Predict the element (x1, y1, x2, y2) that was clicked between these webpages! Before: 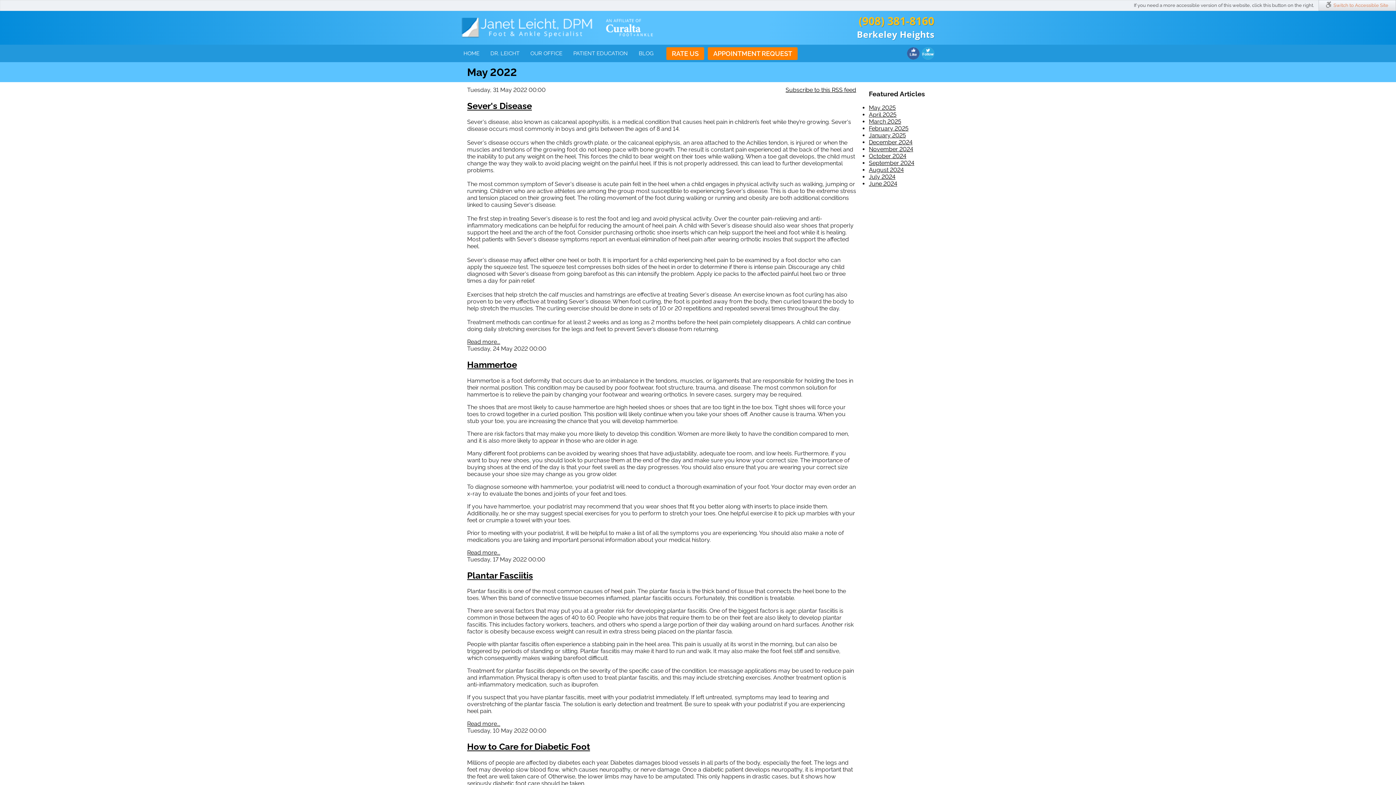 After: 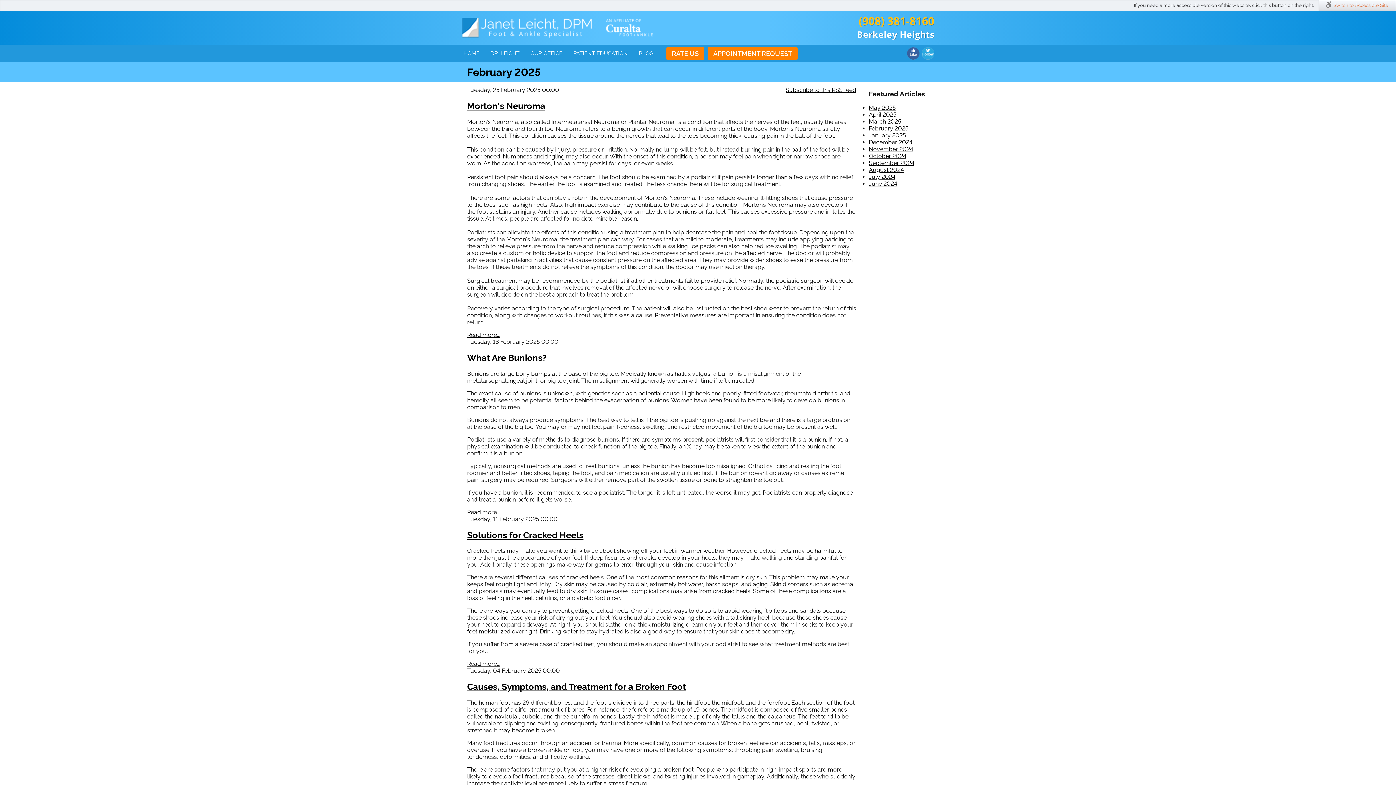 Action: bbox: (869, 125, 908, 132) label: February 2025